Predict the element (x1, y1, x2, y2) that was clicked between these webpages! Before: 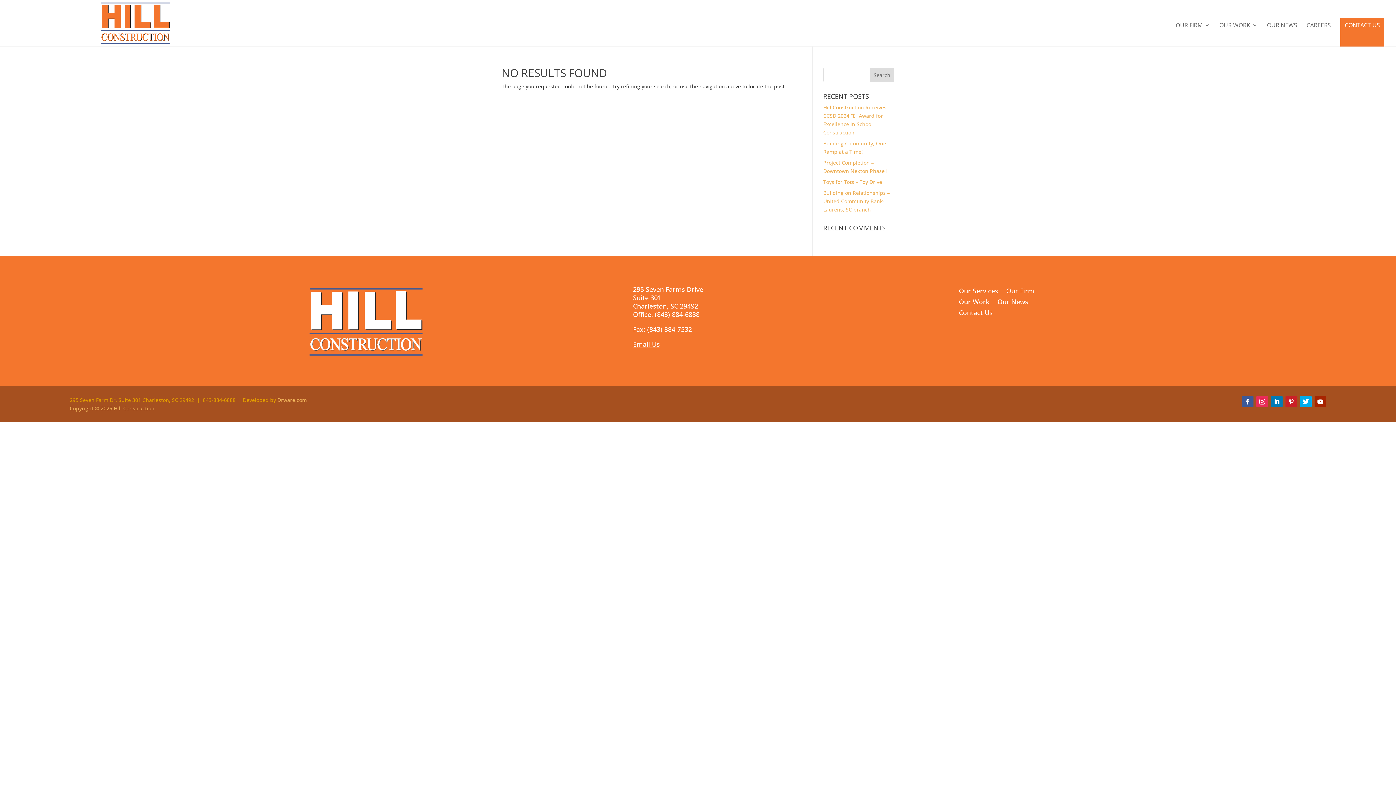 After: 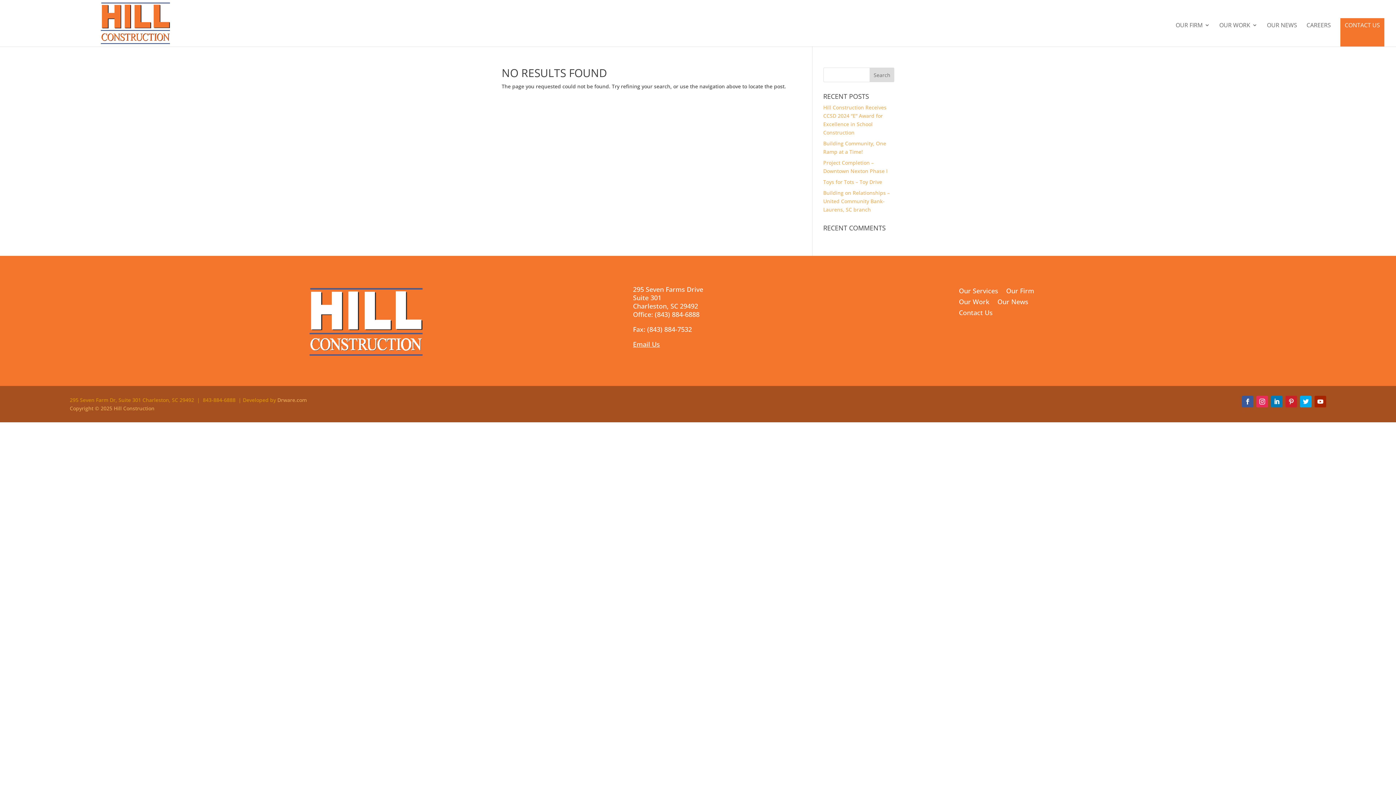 Action: bbox: (633, 340, 660, 348) label: Email Us